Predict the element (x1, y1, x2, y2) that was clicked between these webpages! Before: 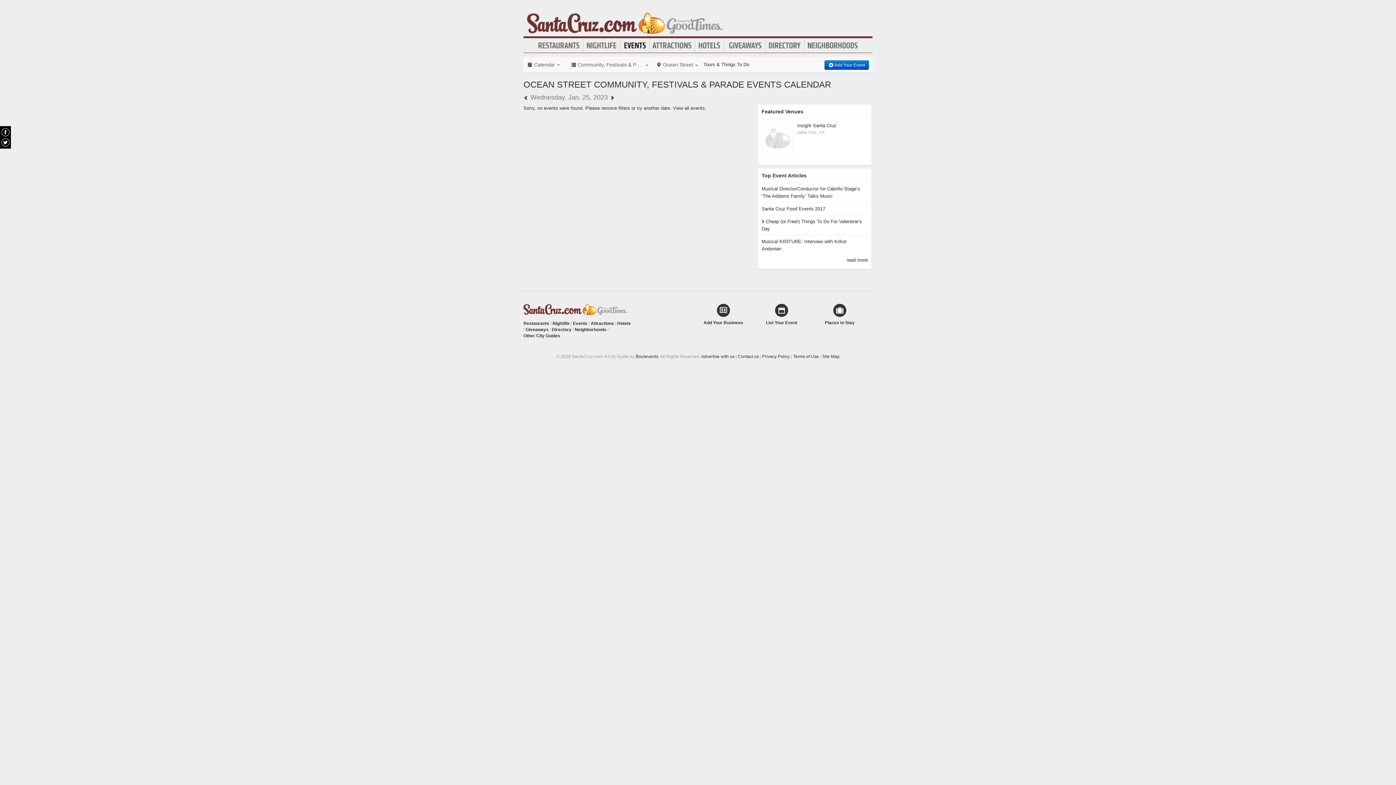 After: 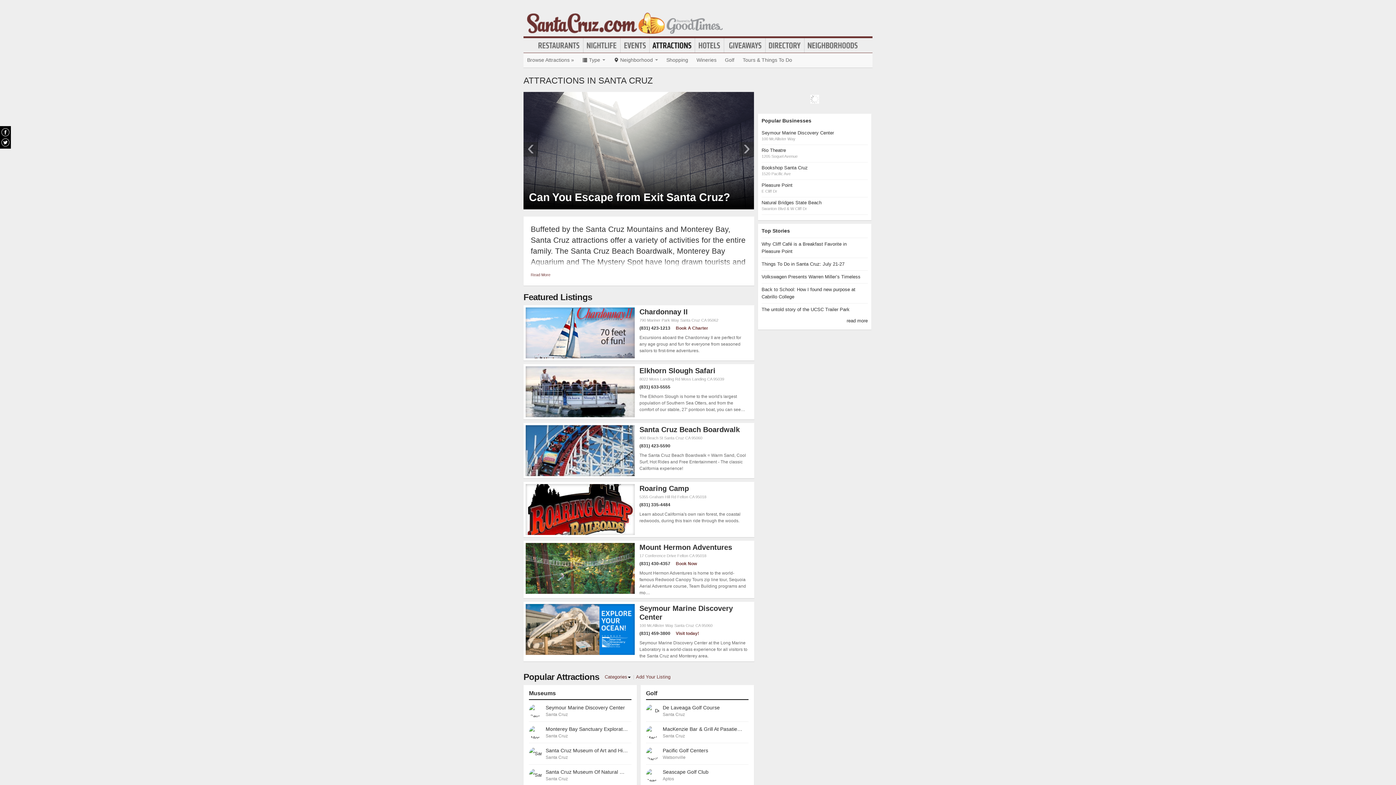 Action: bbox: (590, 320, 614, 326) label: Attractions